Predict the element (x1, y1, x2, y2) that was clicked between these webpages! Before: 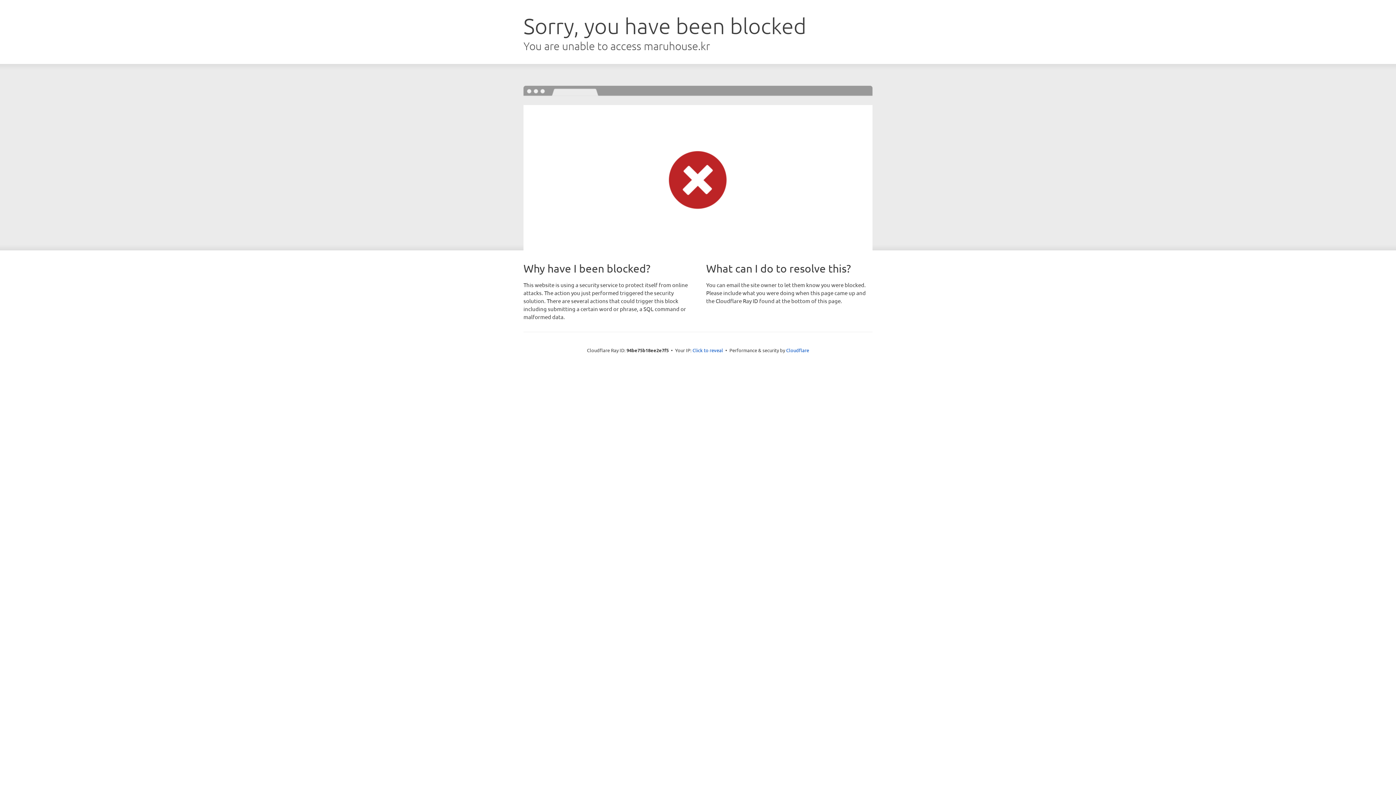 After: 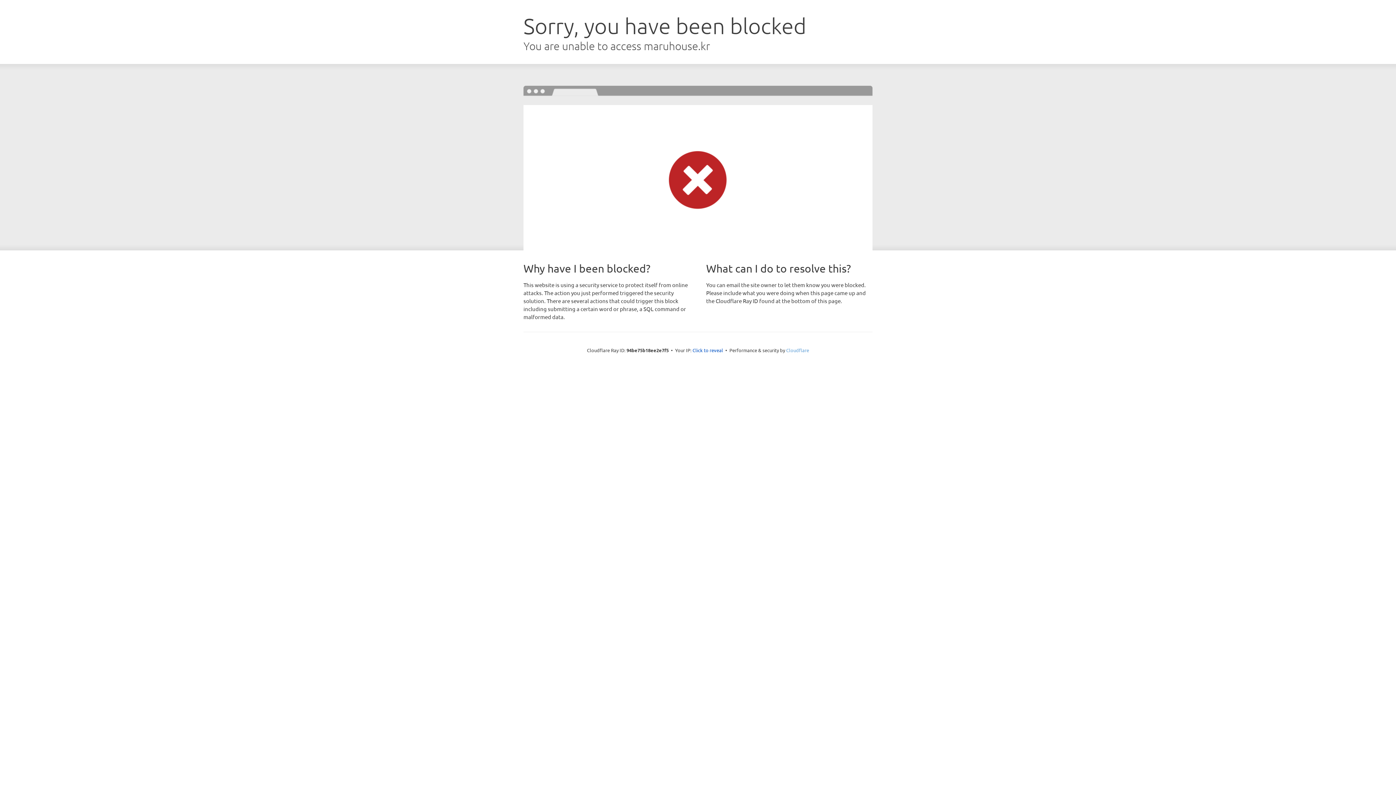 Action: label: Cloudflare bbox: (786, 347, 809, 353)